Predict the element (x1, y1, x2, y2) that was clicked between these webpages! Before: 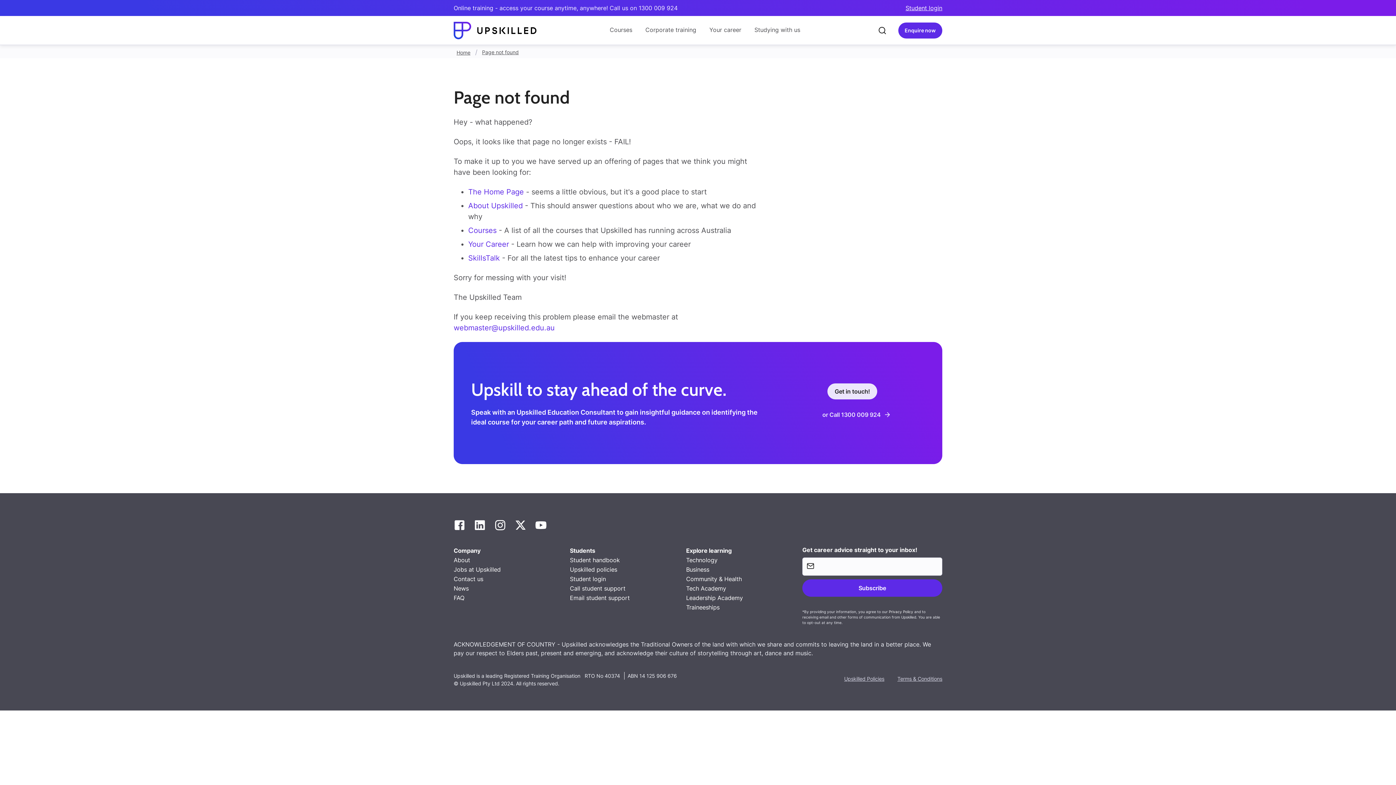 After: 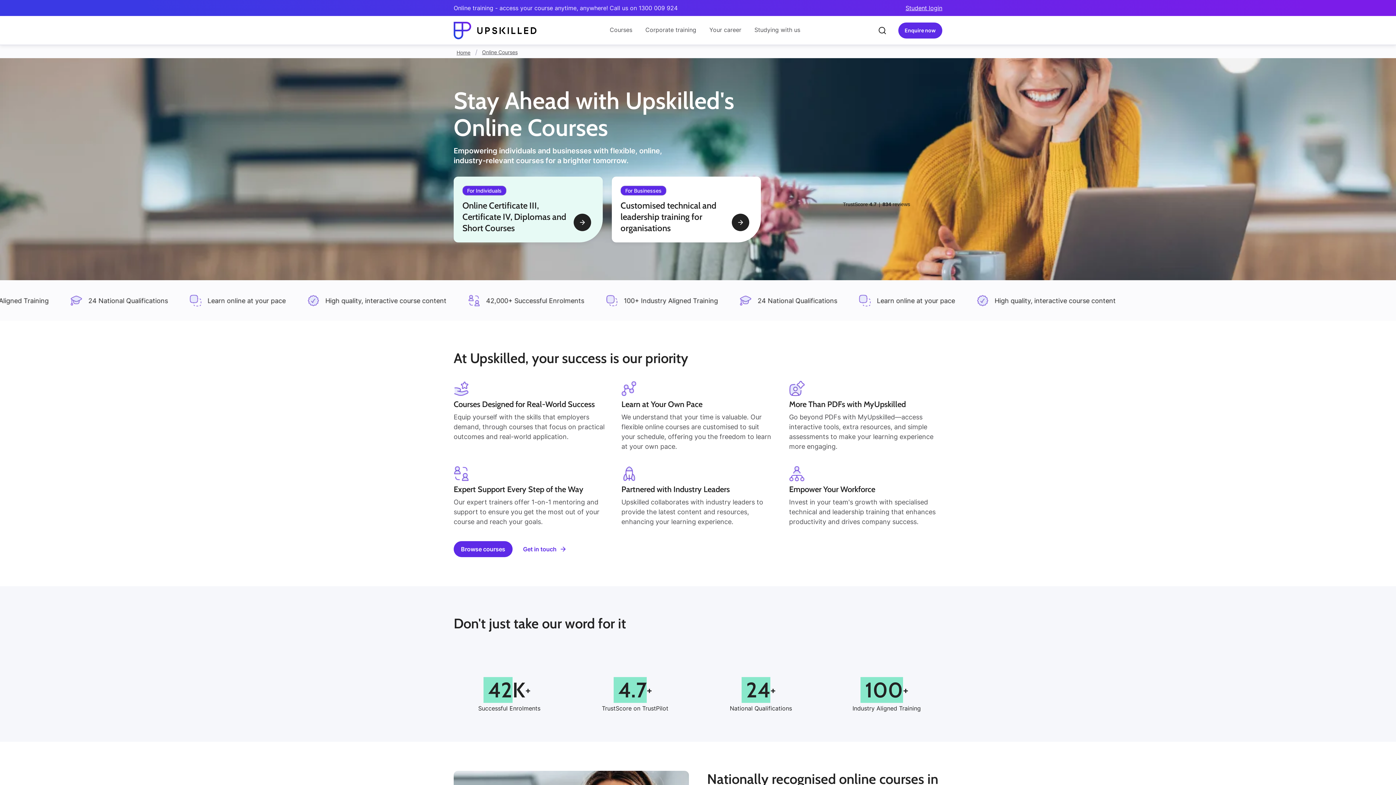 Action: bbox: (453, 21, 536, 39)